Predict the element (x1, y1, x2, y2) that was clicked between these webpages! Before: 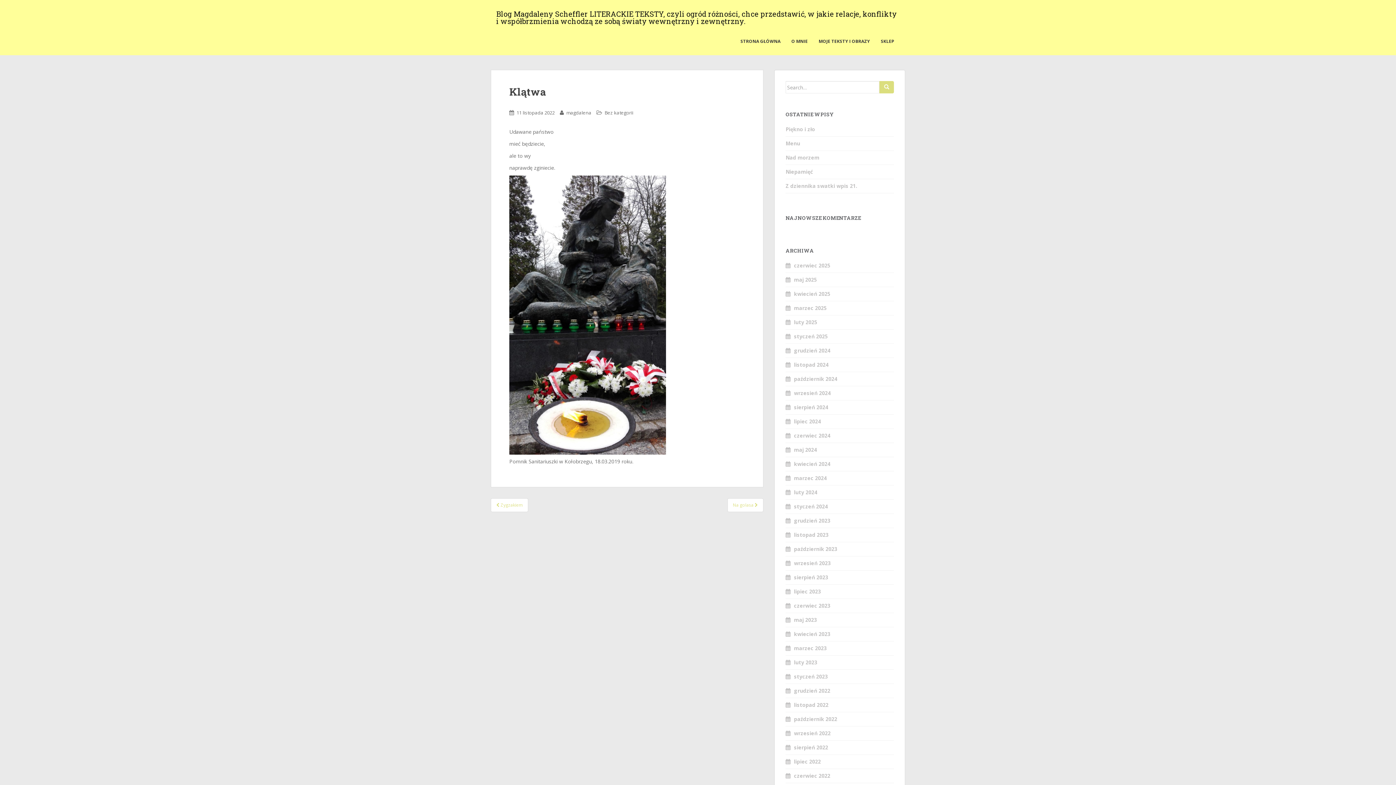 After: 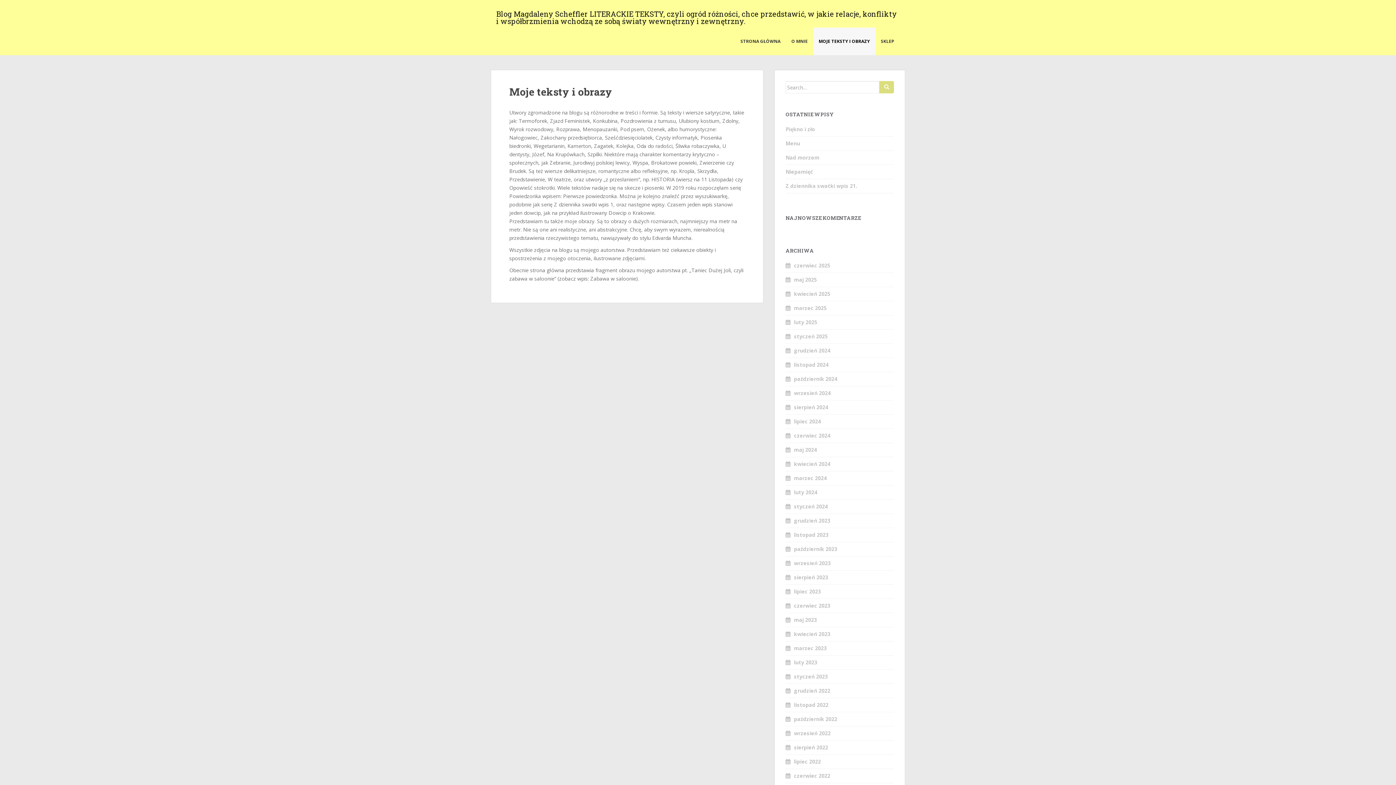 Action: label: MOJE TEKSTY I OBRAZY bbox: (813, 27, 875, 55)